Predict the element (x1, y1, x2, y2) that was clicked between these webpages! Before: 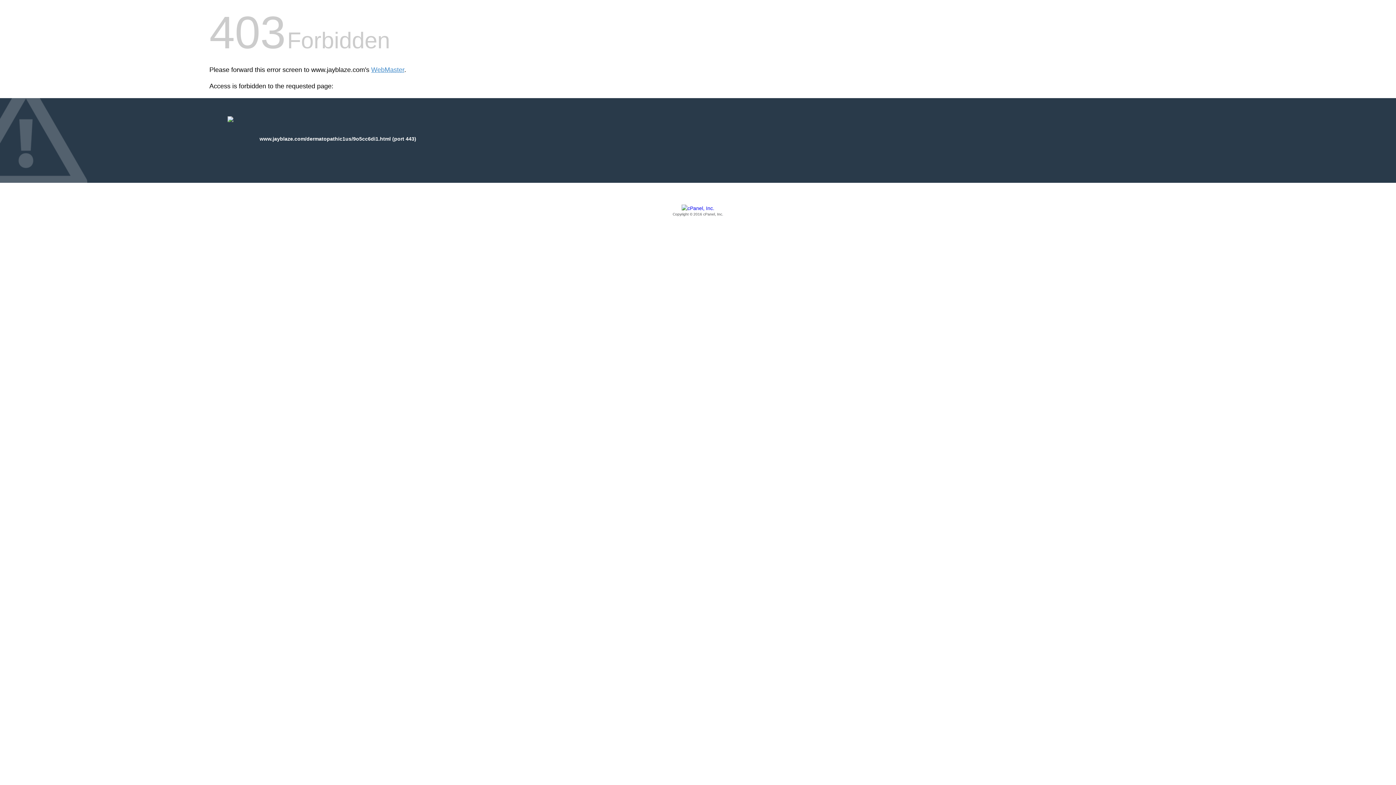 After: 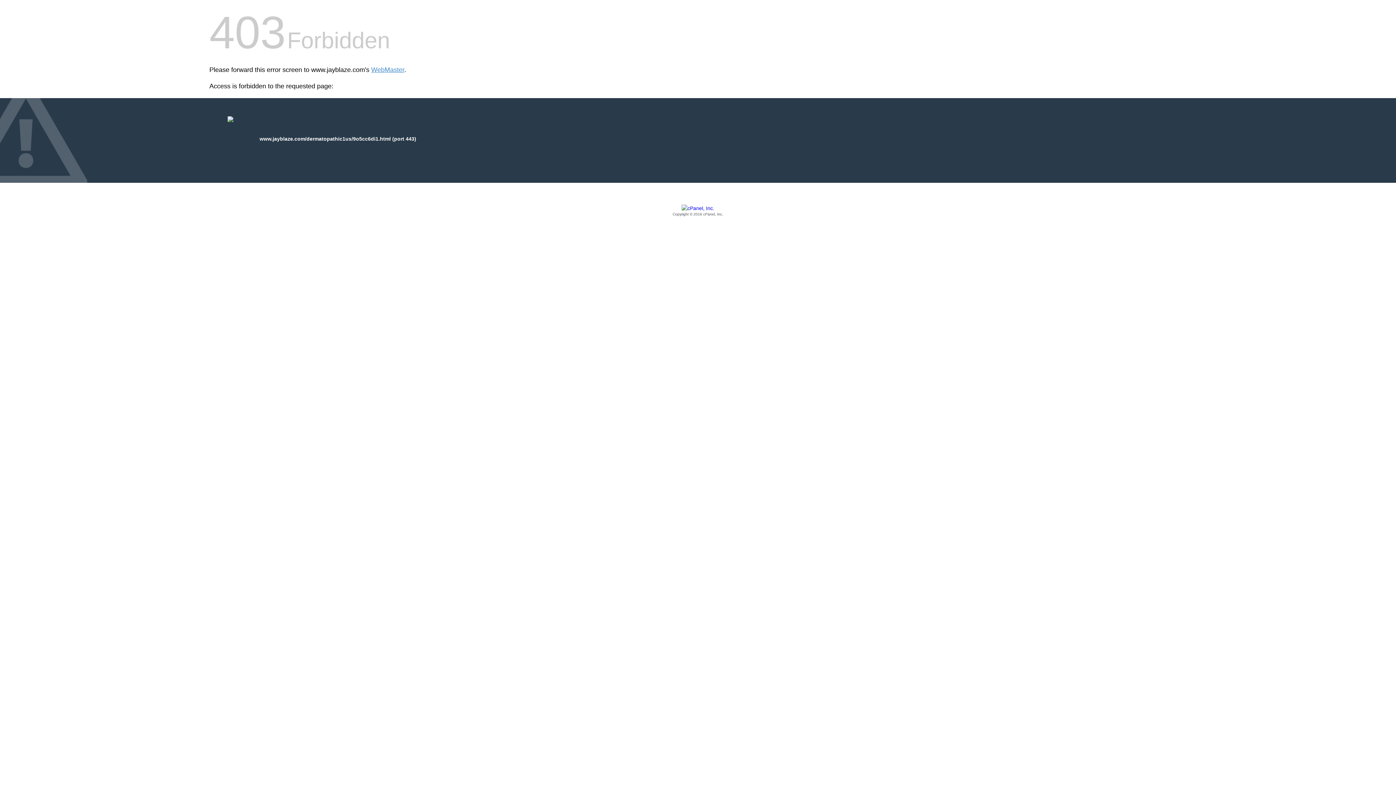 Action: label: Copyright © 2016 cPanel, Inc. bbox: (209, 205, 1186, 217)